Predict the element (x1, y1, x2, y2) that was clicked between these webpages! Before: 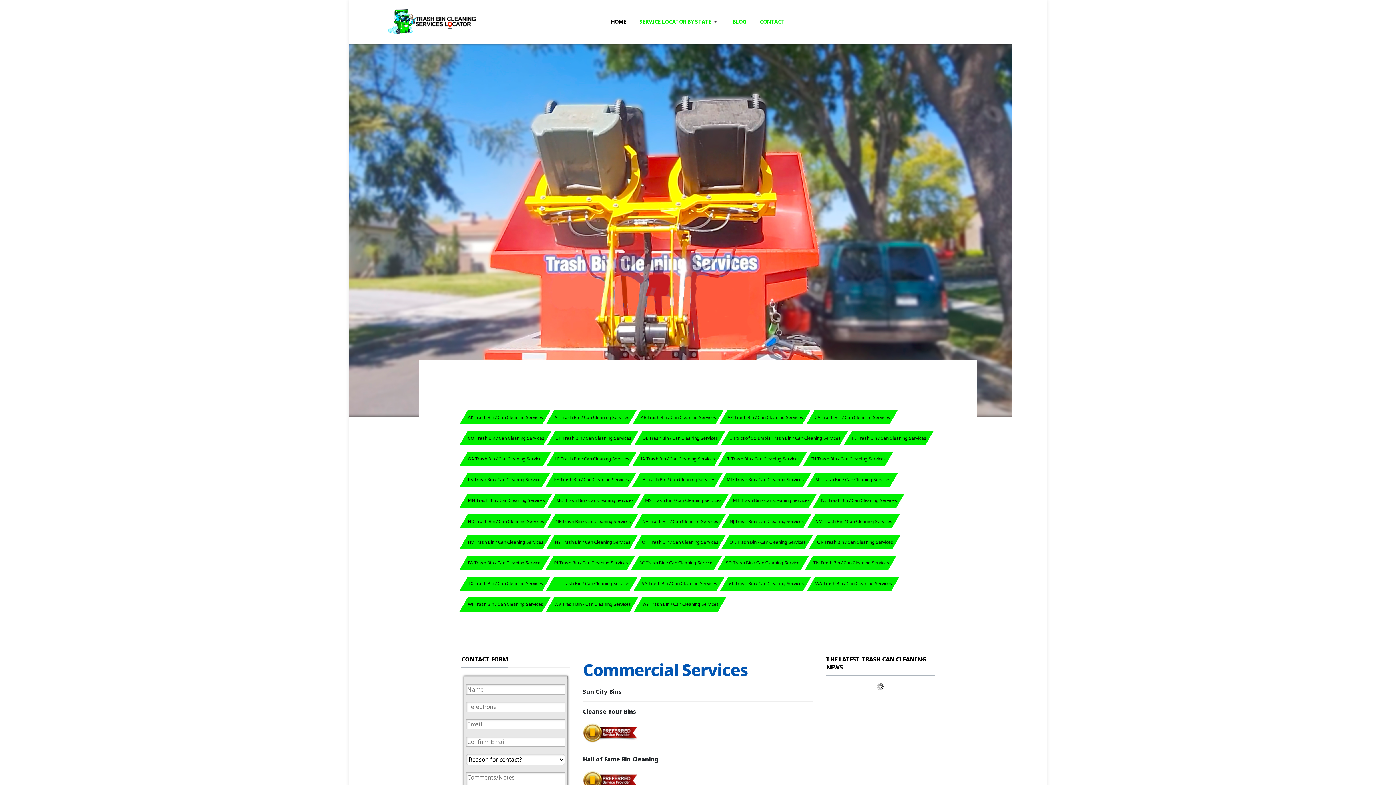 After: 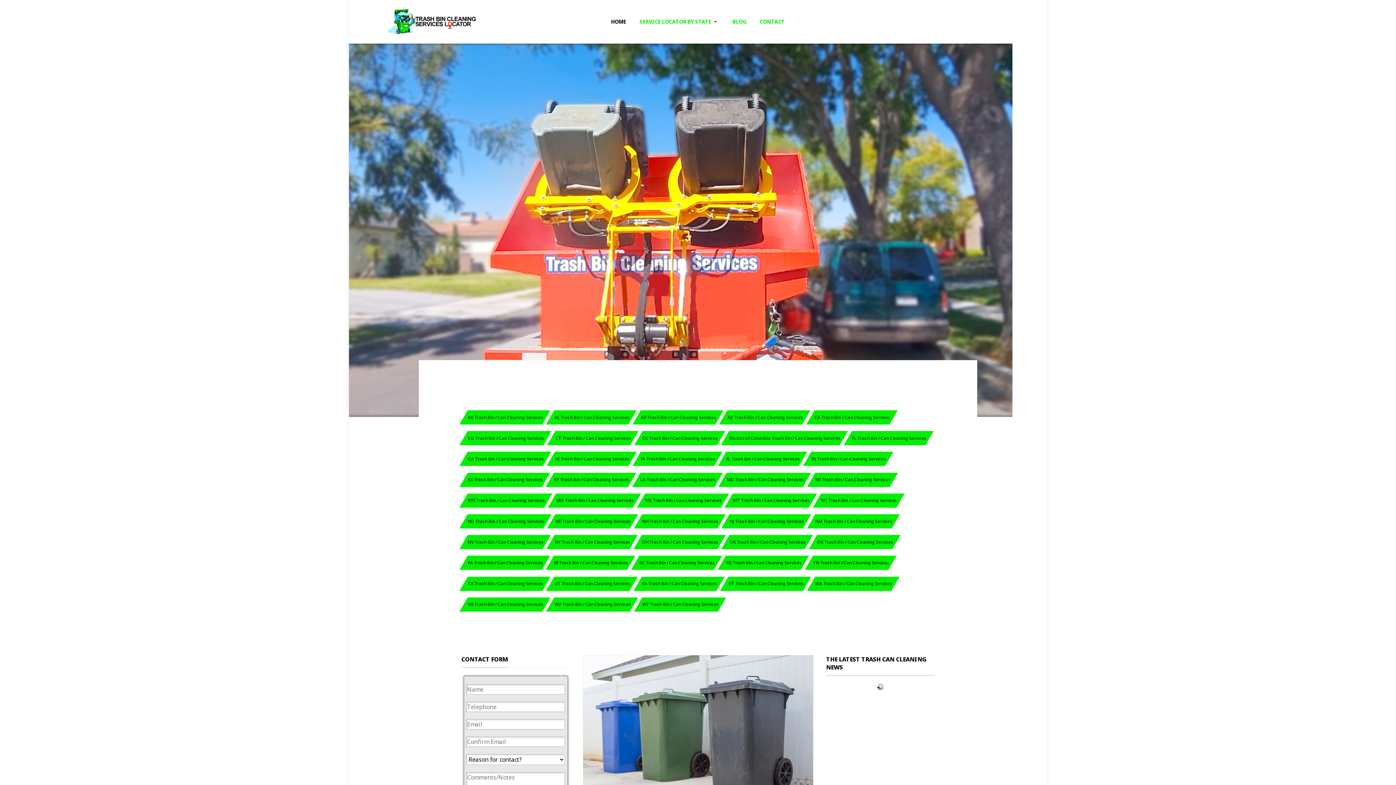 Action: label: HOME bbox: (604, 0, 633, 43)